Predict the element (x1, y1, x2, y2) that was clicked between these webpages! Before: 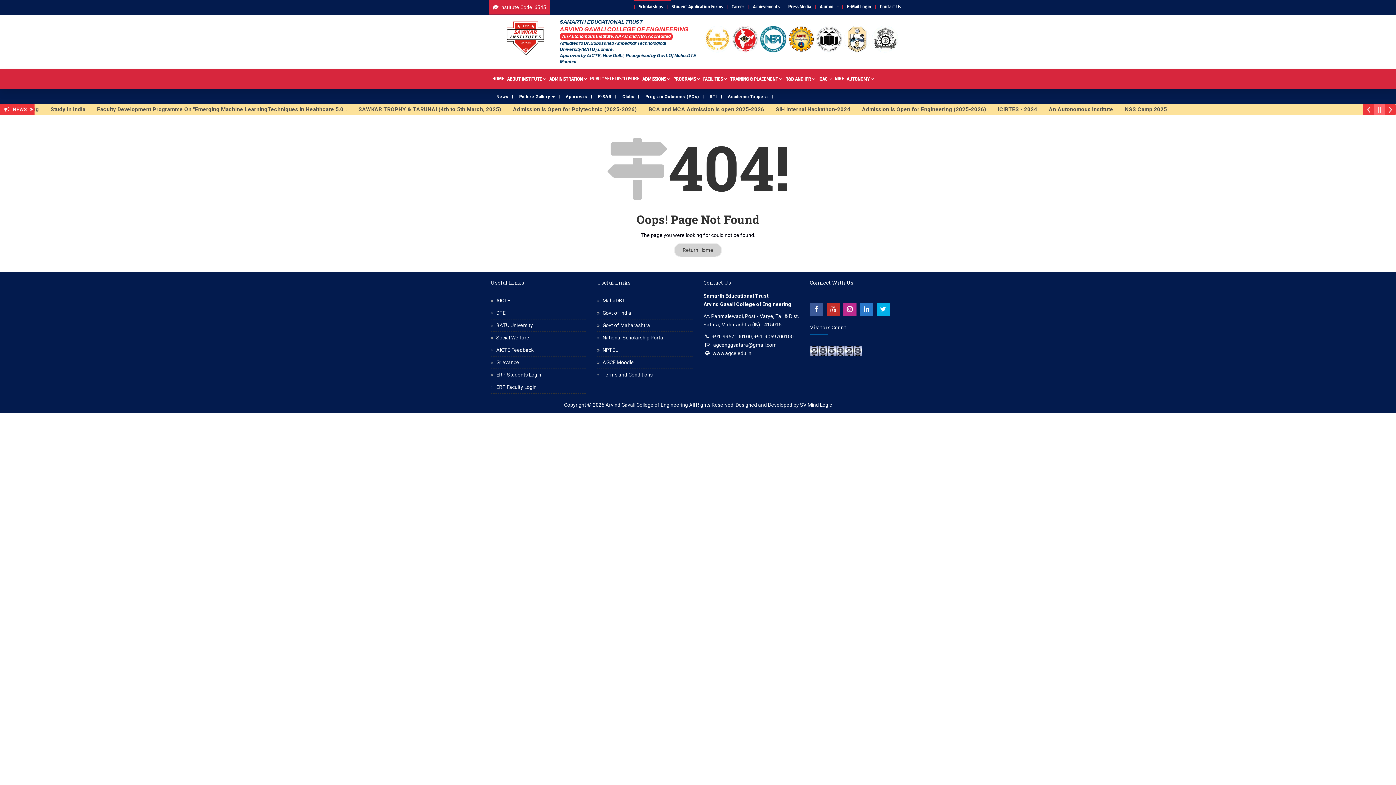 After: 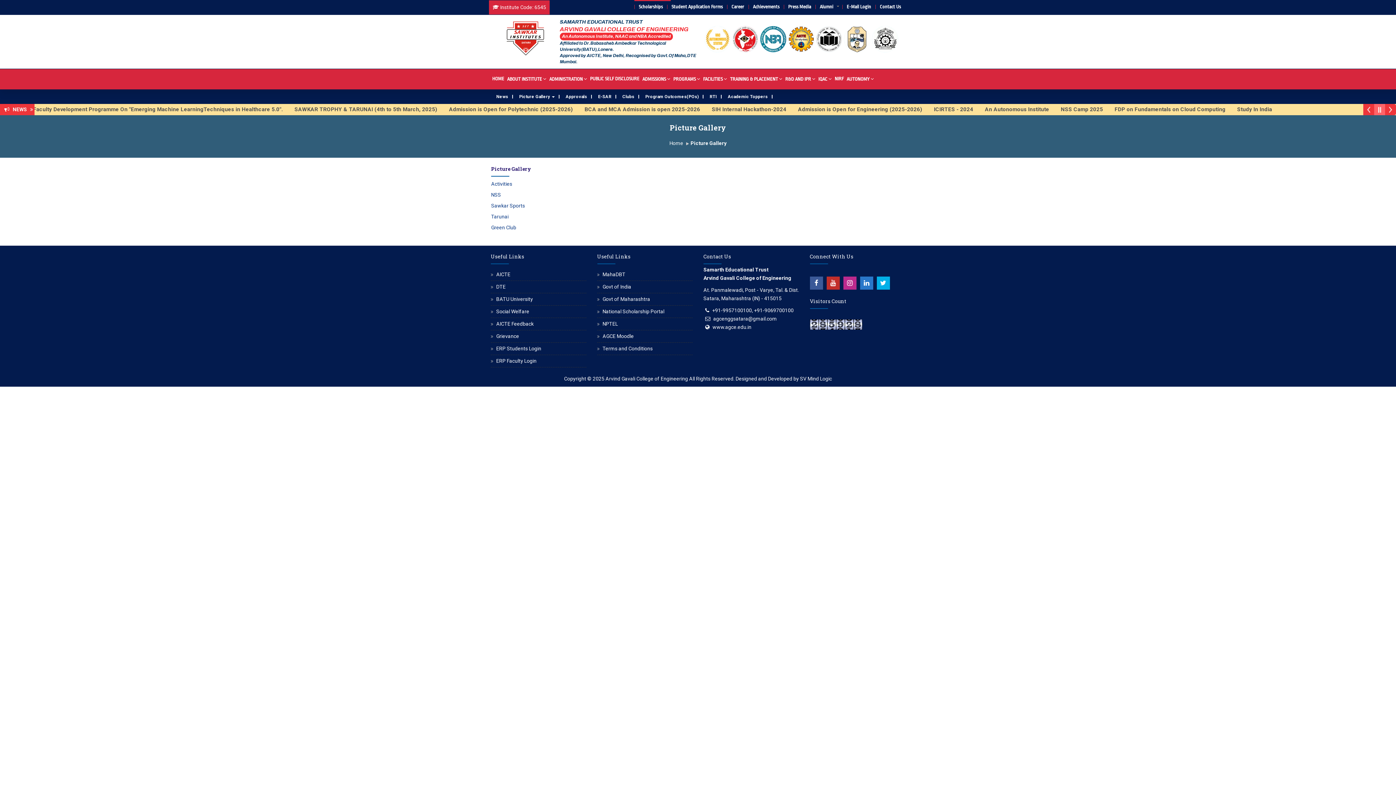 Action: bbox: (513, 91, 560, 102) label: Picture Gallery 